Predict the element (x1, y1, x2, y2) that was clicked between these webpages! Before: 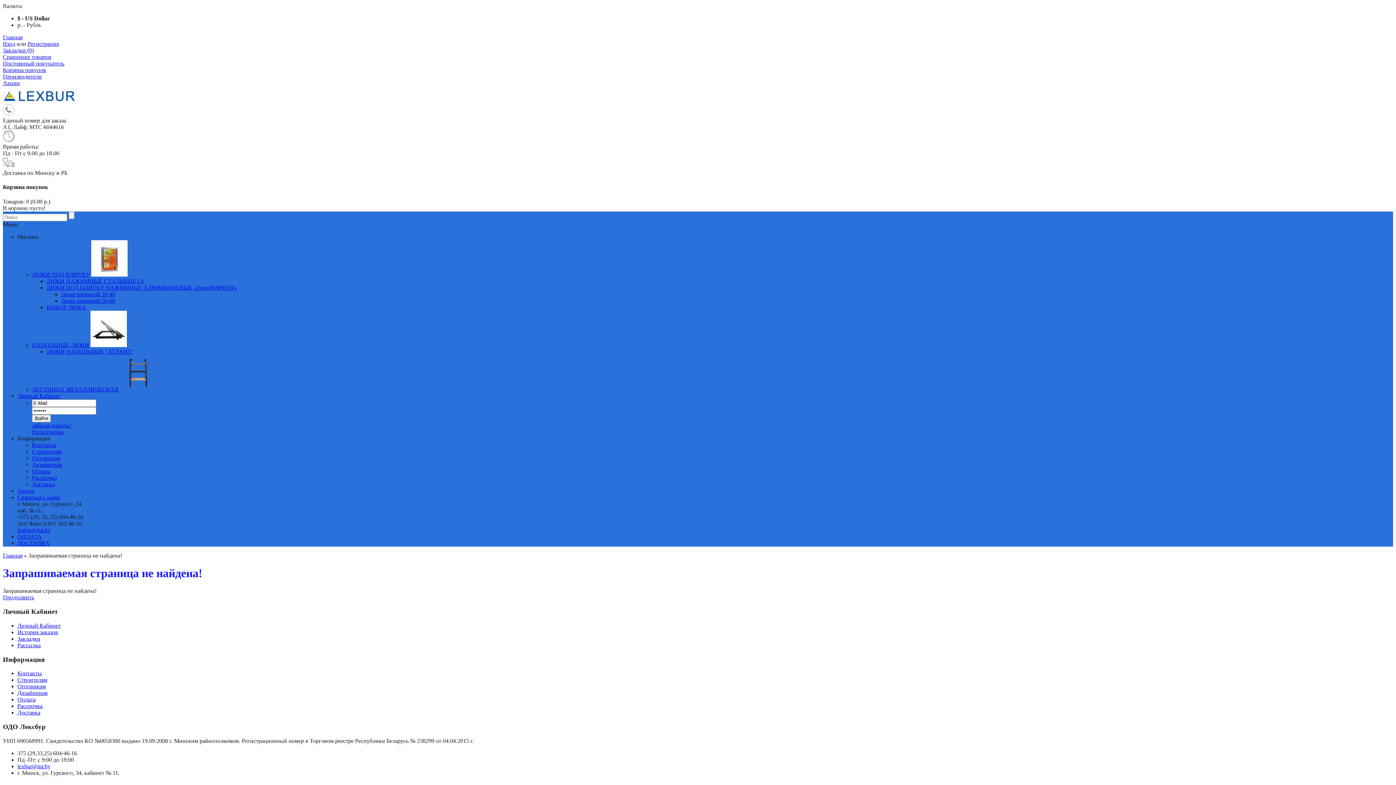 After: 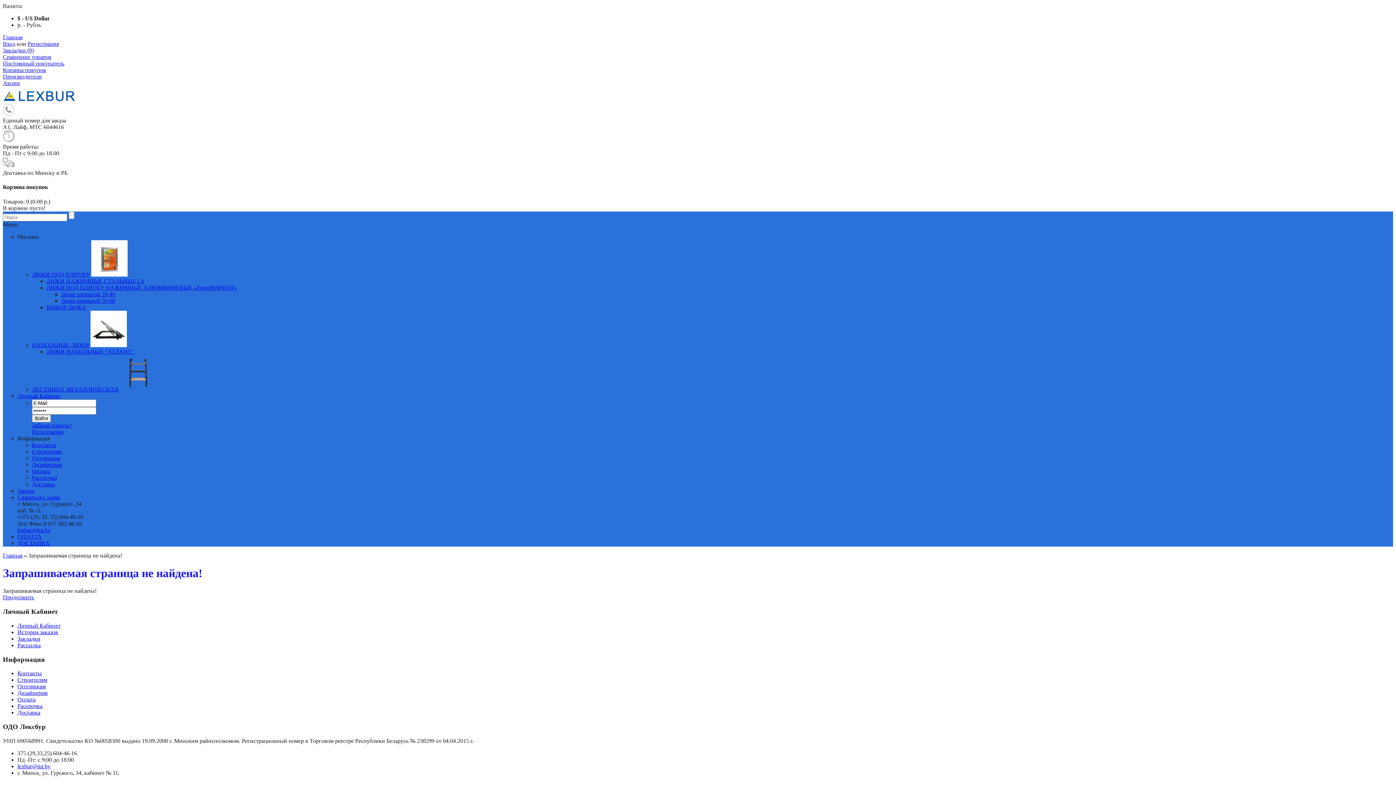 Action: label: Доставка bbox: (17, 709, 40, 716)